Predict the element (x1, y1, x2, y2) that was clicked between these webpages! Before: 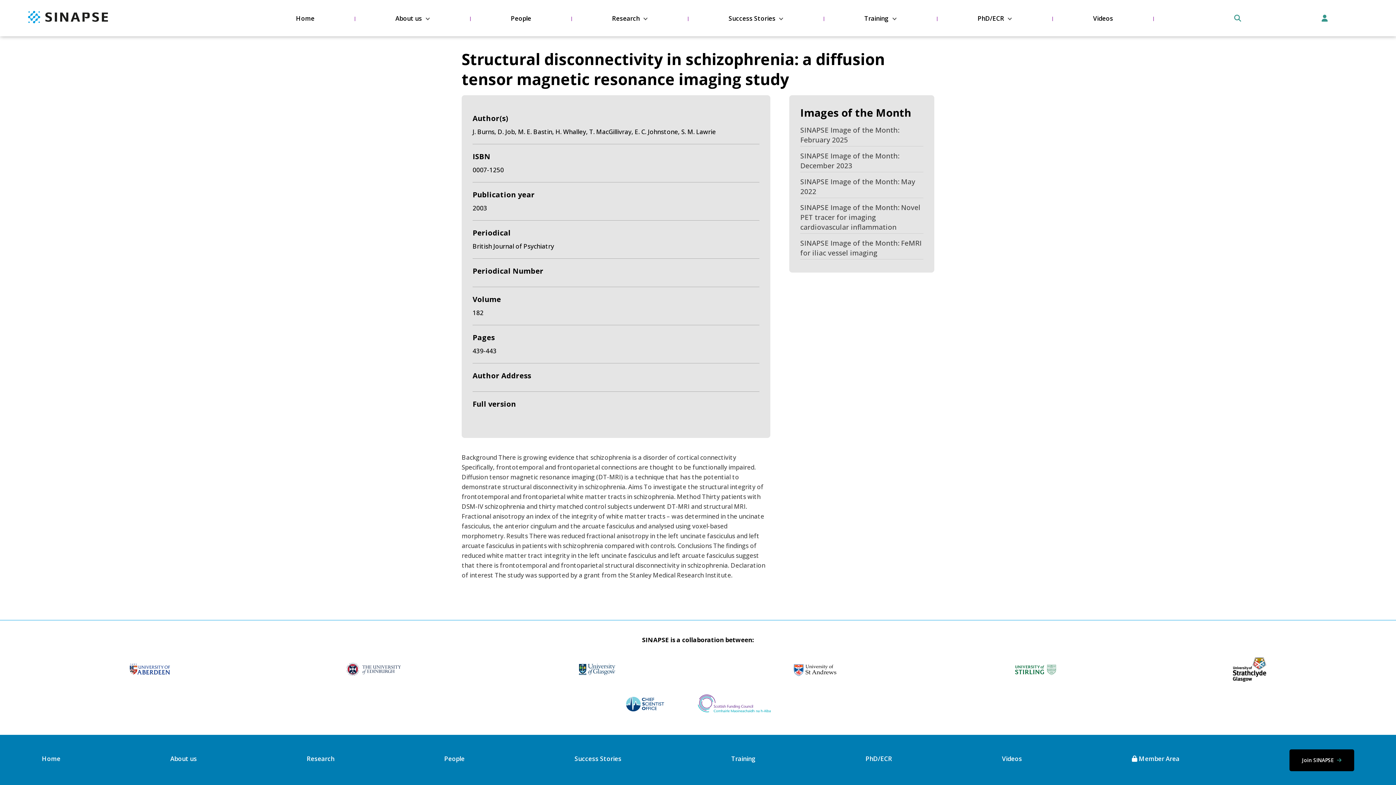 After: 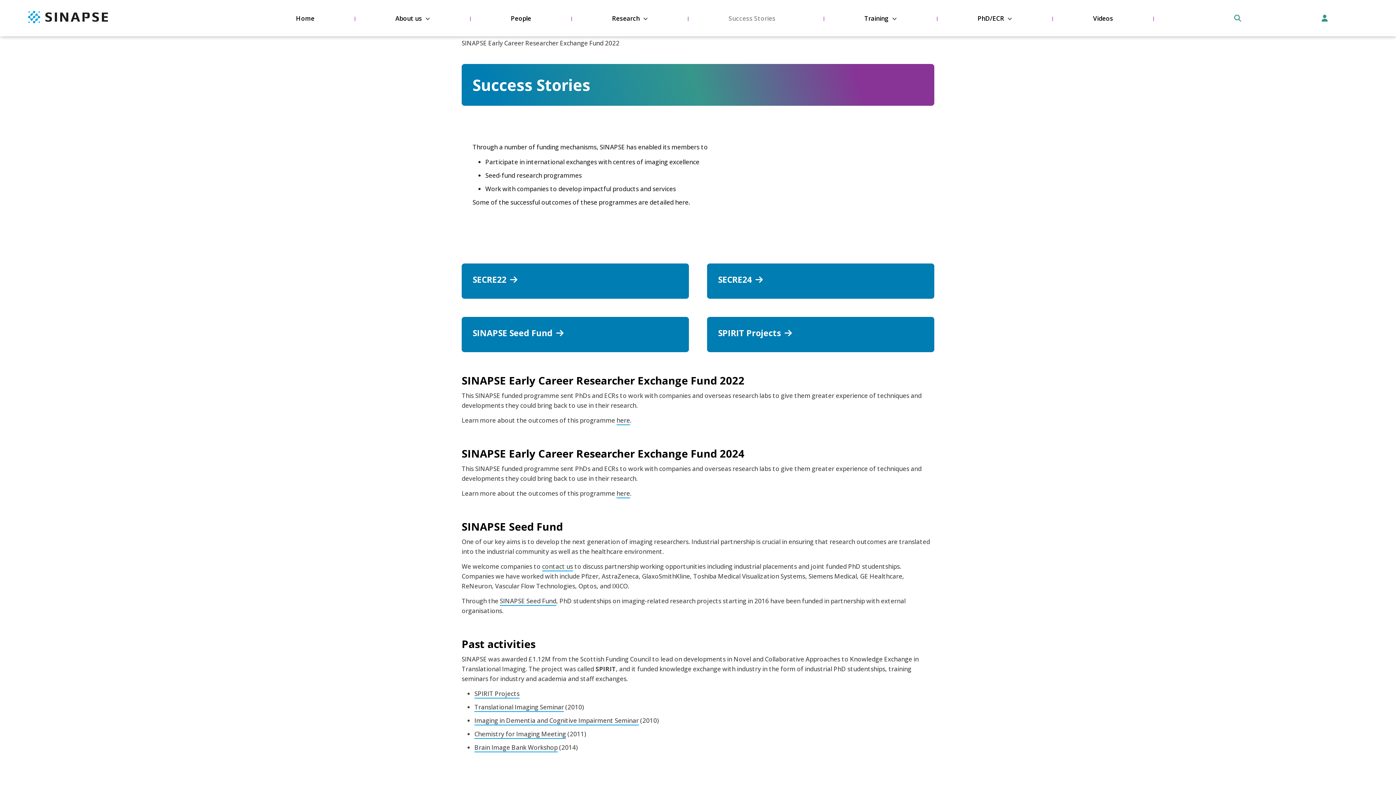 Action: bbox: (574, 754, 621, 763) label: Success Stories